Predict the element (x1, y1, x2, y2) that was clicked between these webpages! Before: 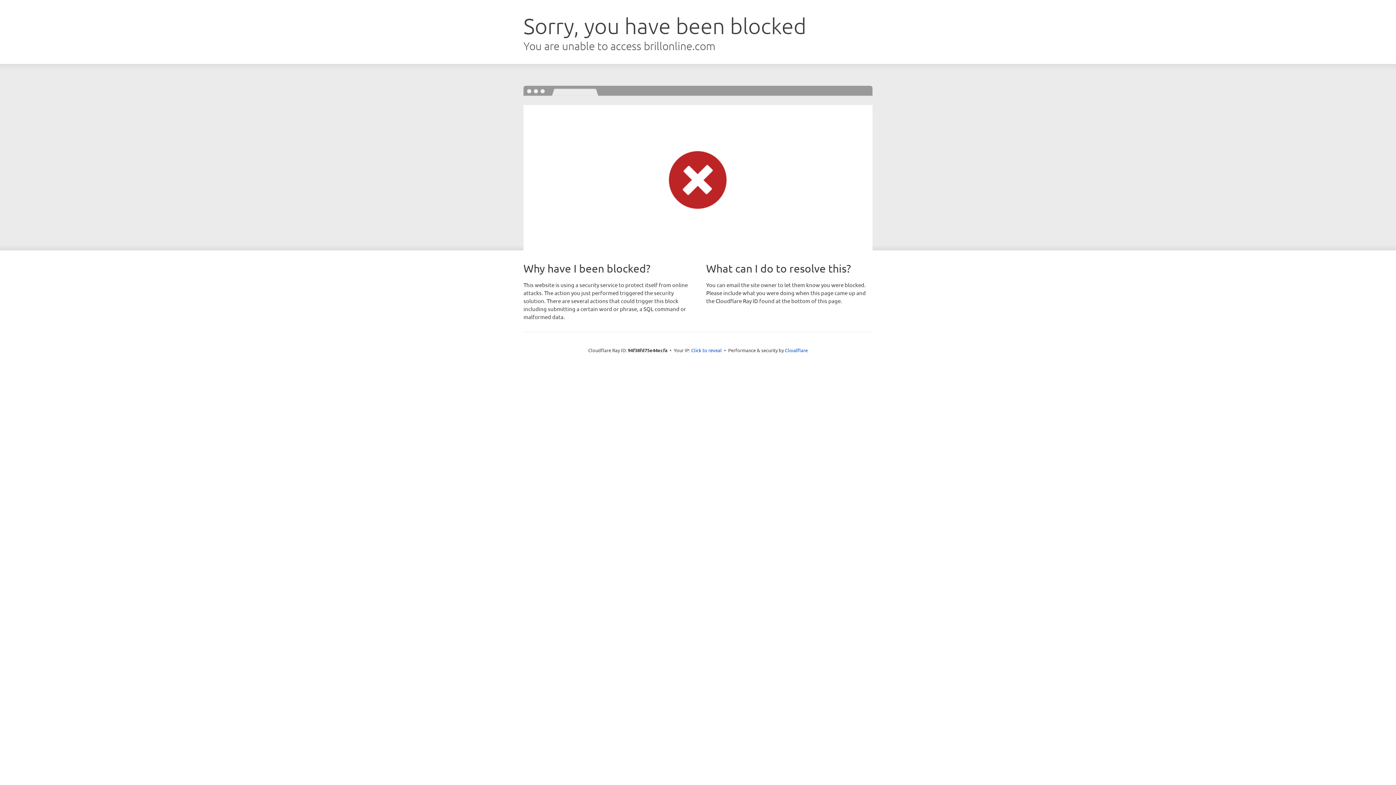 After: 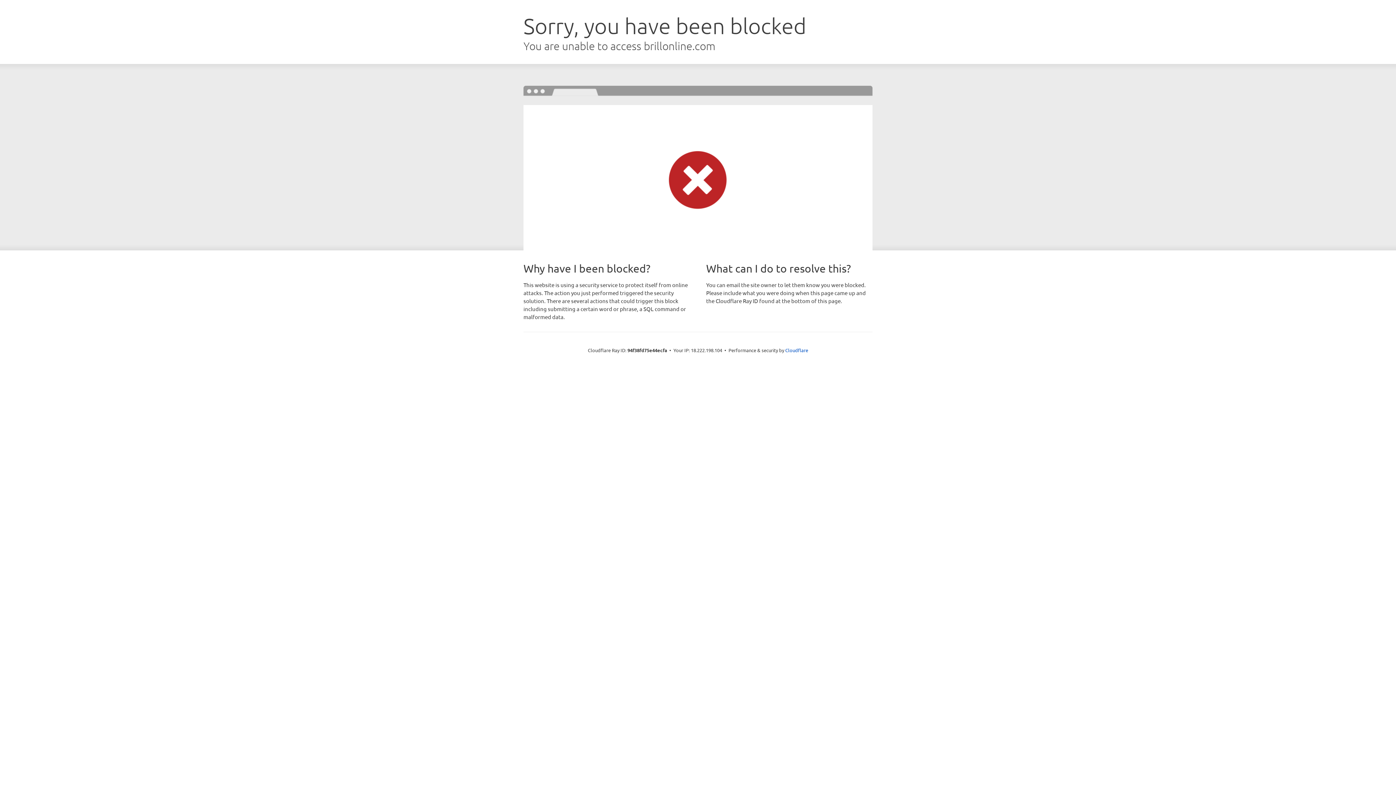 Action: label: Click to reveal bbox: (691, 346, 722, 353)